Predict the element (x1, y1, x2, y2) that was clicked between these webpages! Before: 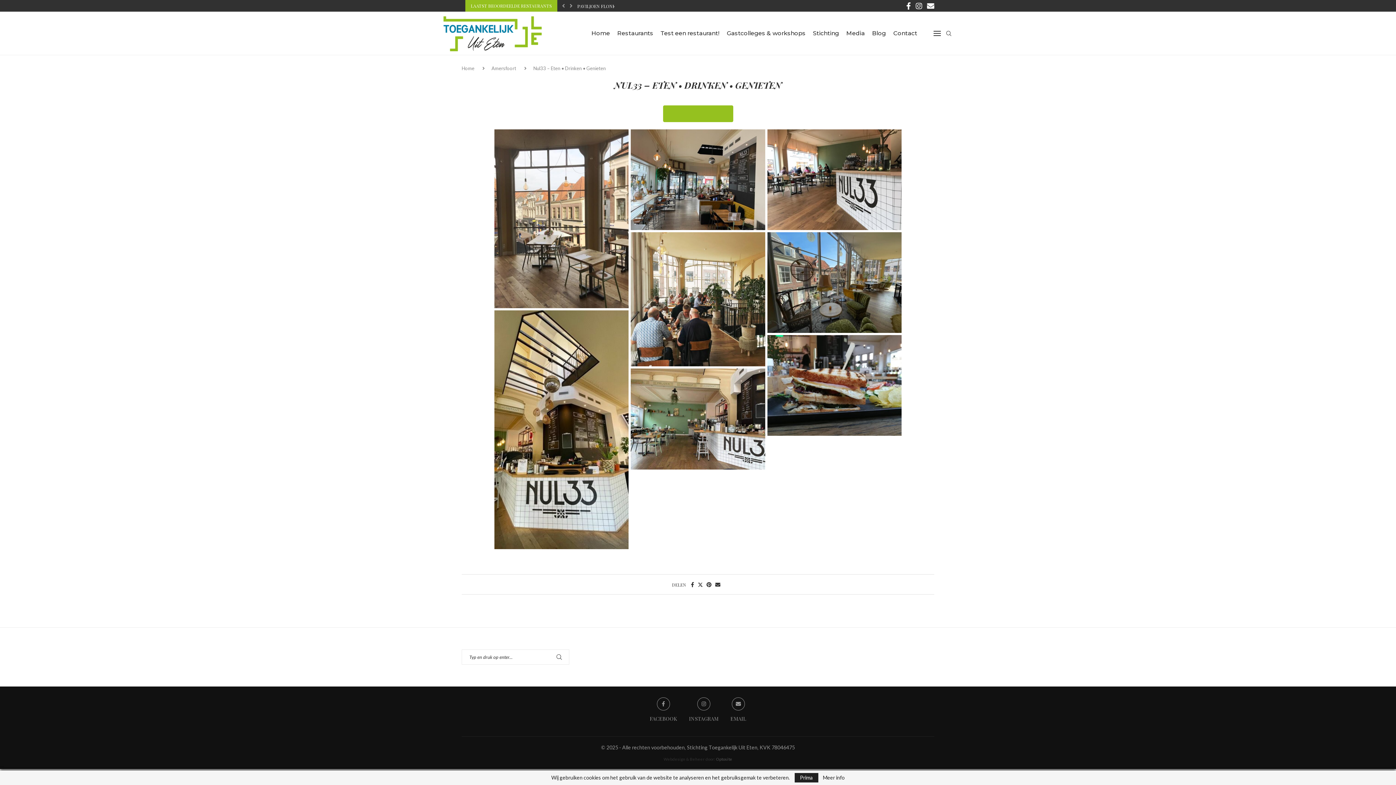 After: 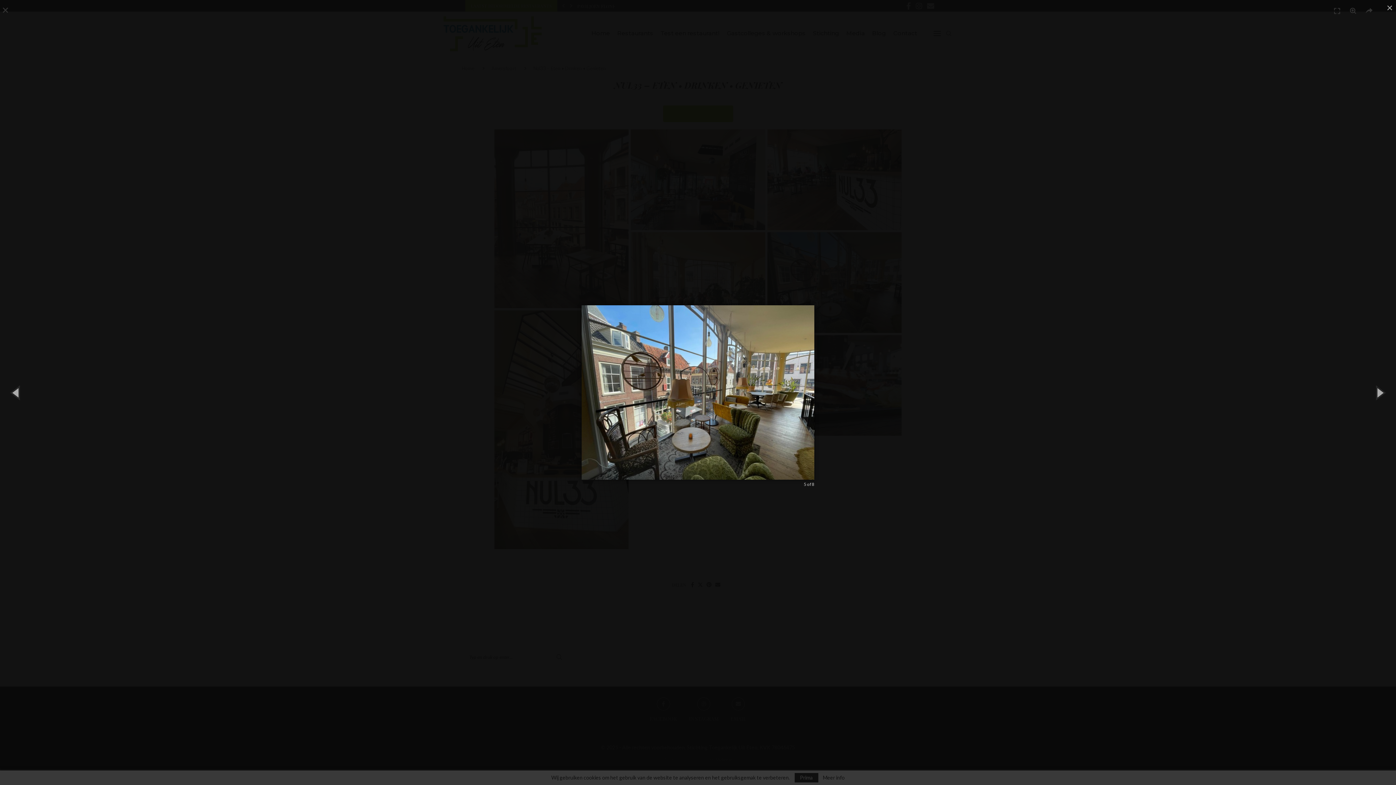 Action: bbox: (767, 232, 901, 333)